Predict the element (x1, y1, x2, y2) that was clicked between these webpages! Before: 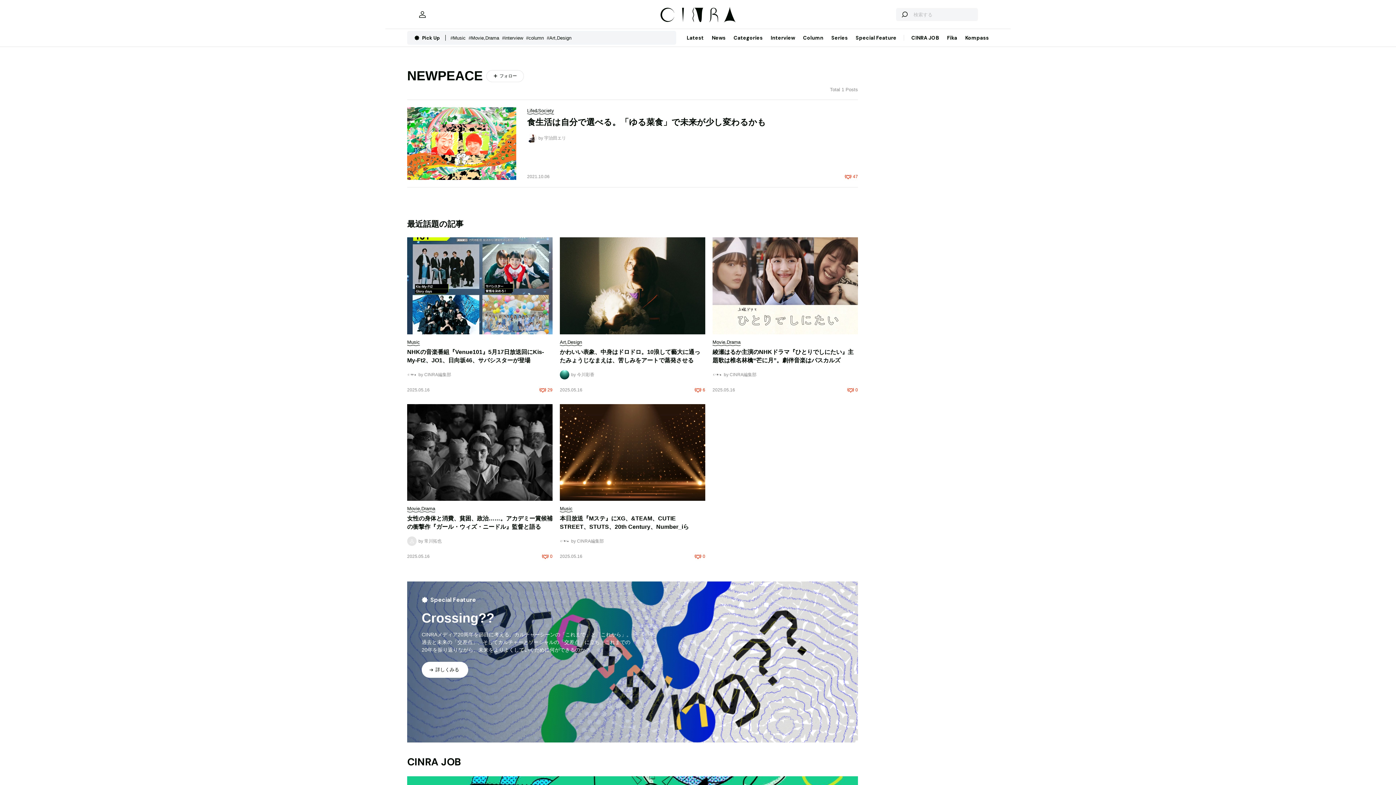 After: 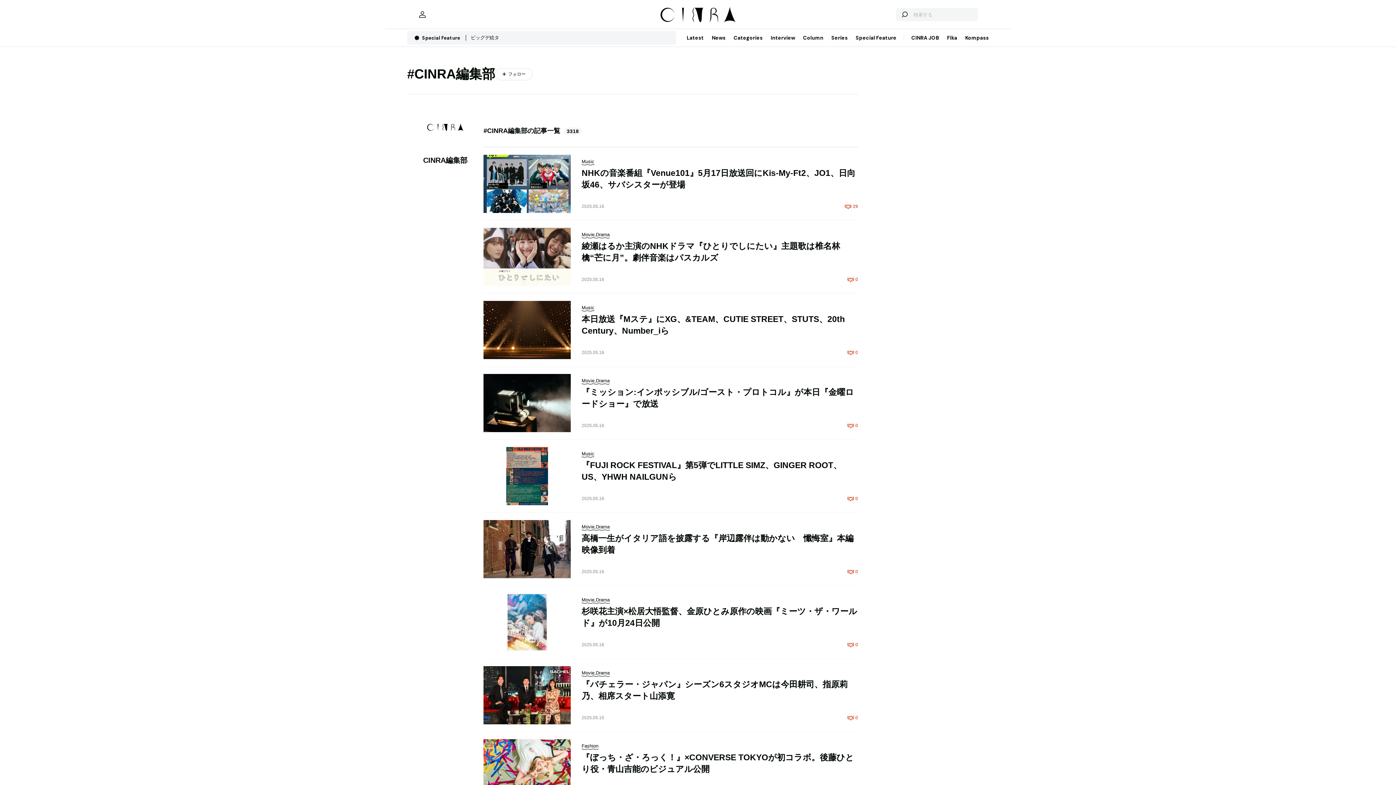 Action: bbox: (407, 370, 456, 379) label: by CINRA編集部